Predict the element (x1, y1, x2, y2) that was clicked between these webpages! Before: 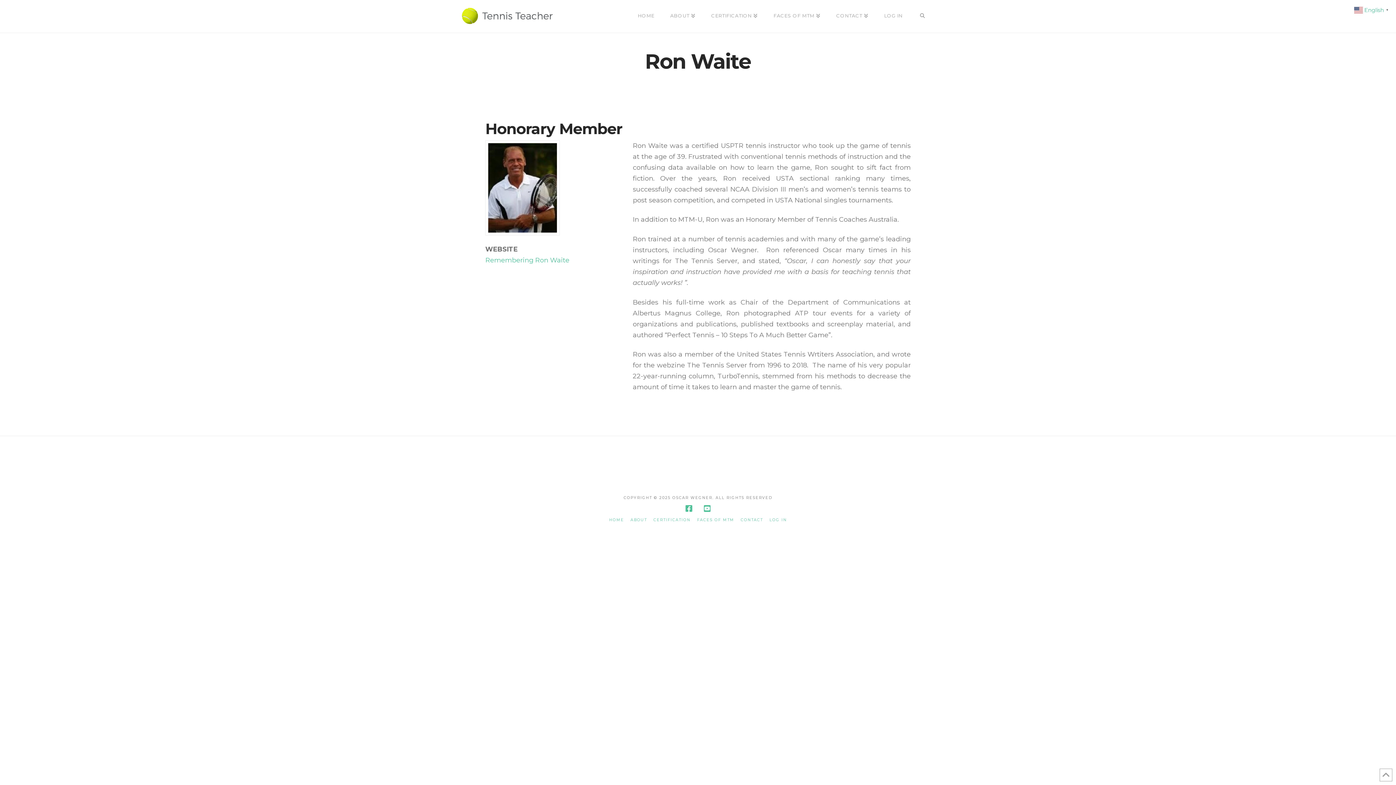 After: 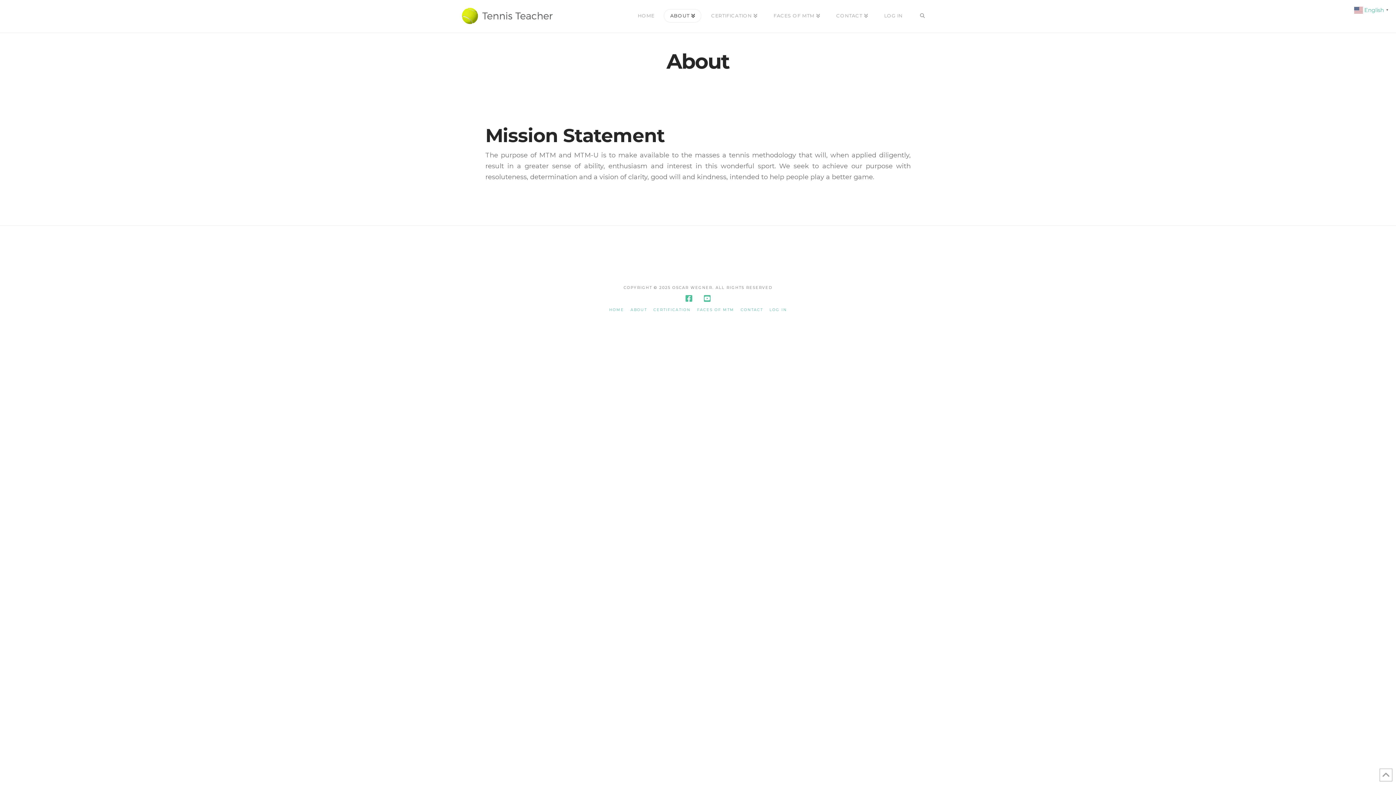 Action: label: ABOUT bbox: (630, 517, 647, 522)